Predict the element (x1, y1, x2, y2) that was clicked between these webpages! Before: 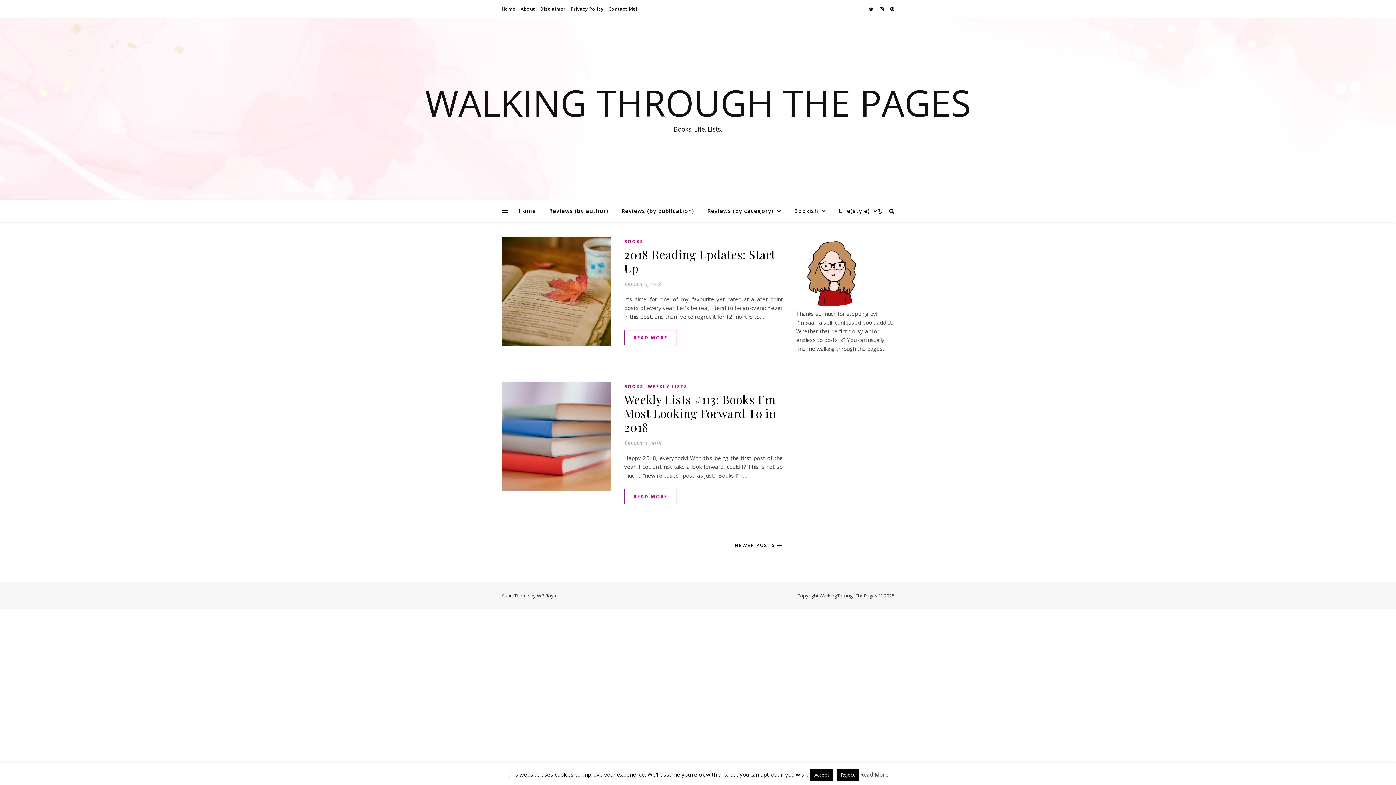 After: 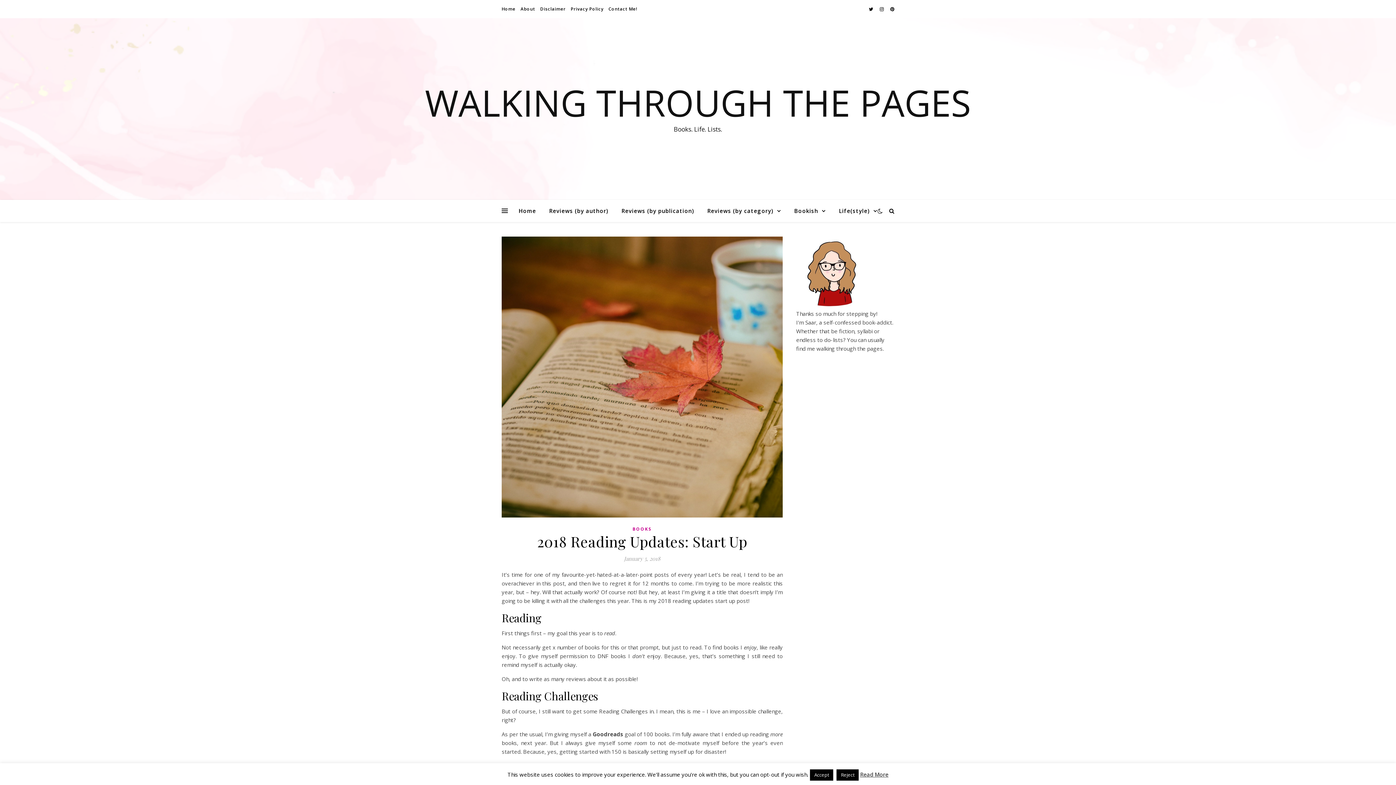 Action: label: READ MORE bbox: (624, 330, 677, 345)